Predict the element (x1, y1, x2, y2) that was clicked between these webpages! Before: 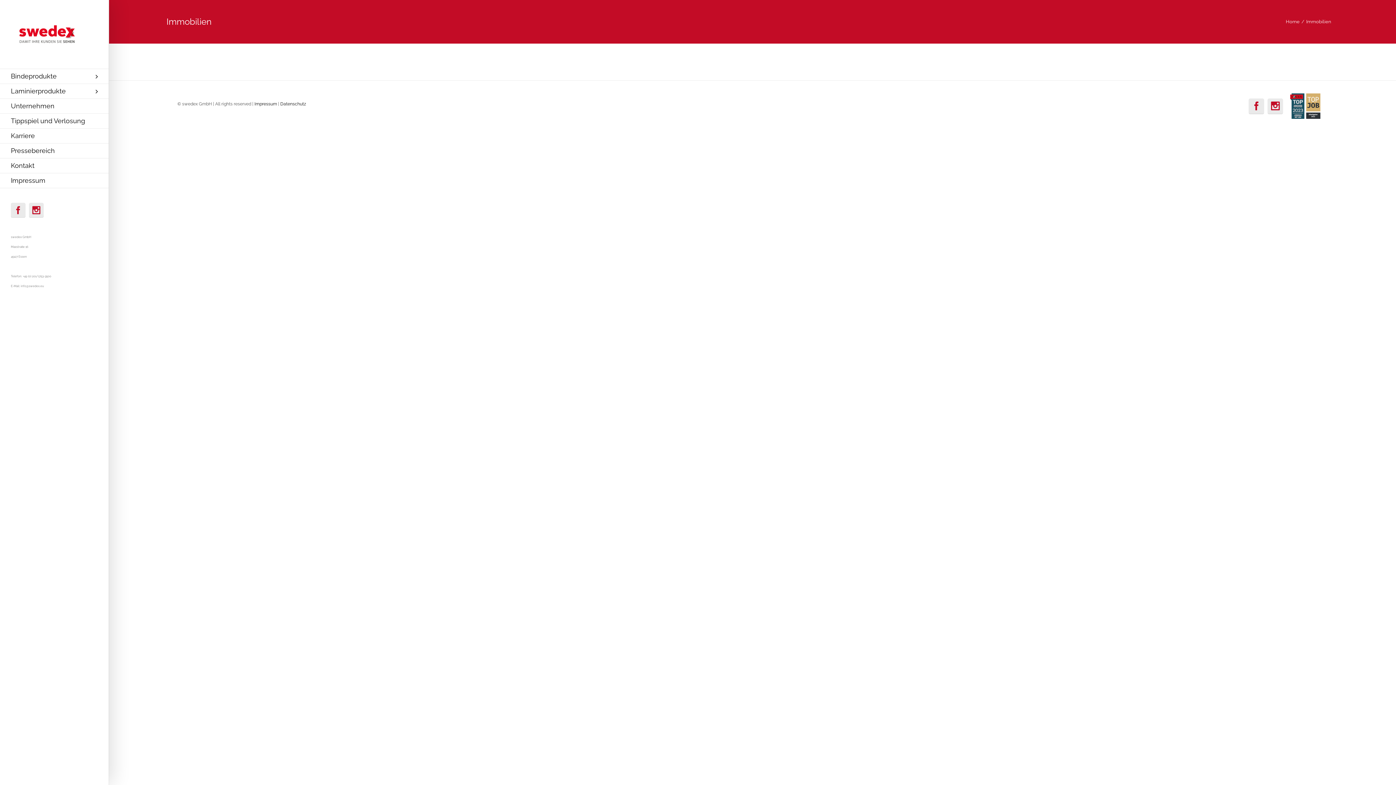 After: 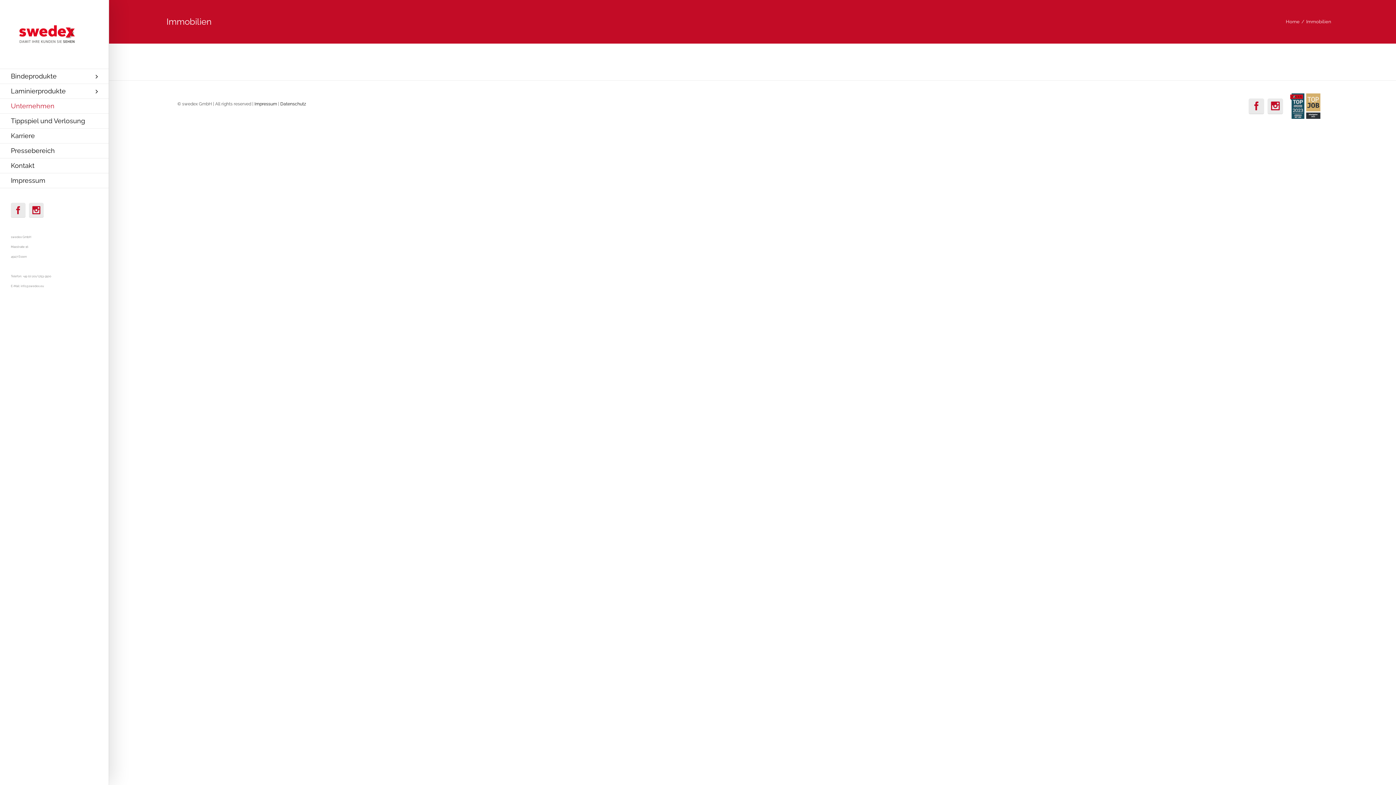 Action: bbox: (0, 98, 108, 113) label: Unternehmen